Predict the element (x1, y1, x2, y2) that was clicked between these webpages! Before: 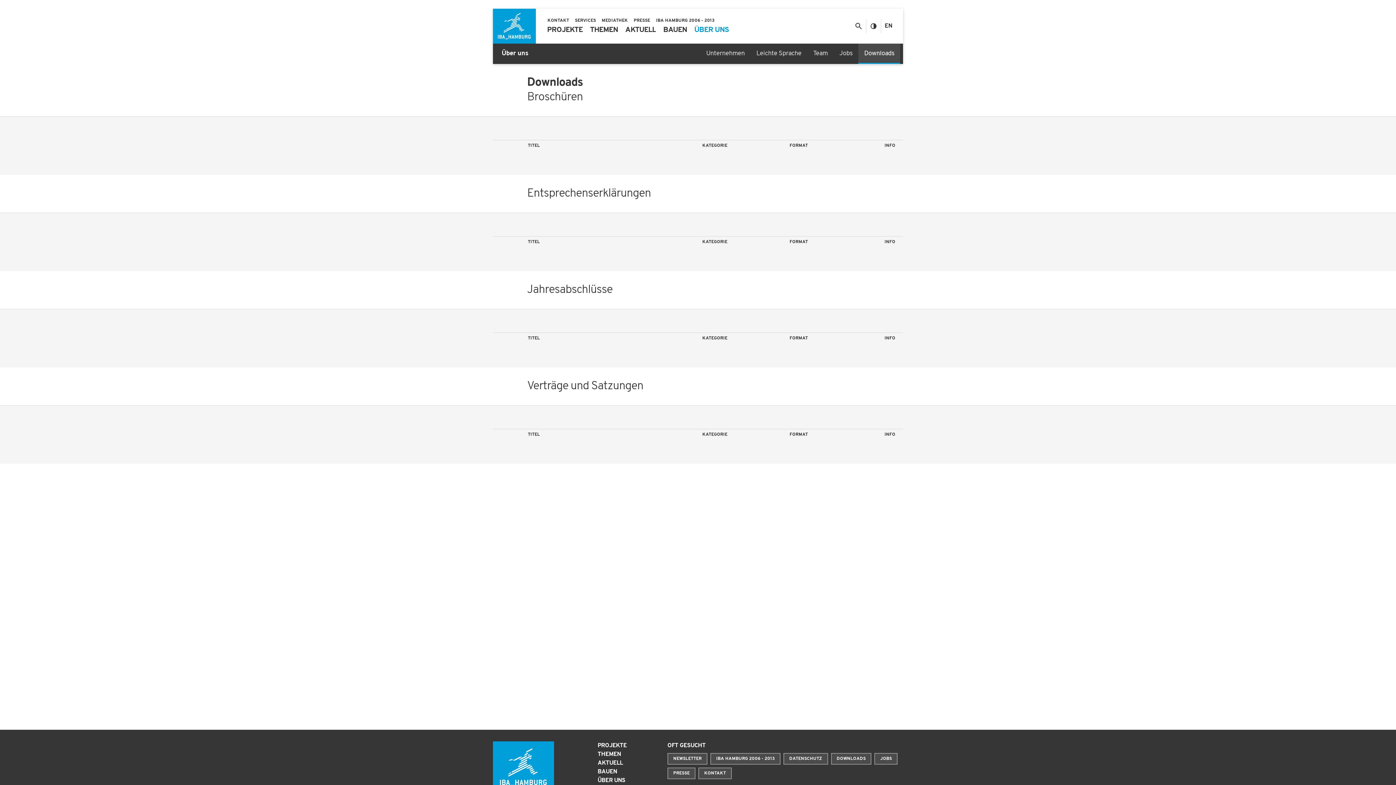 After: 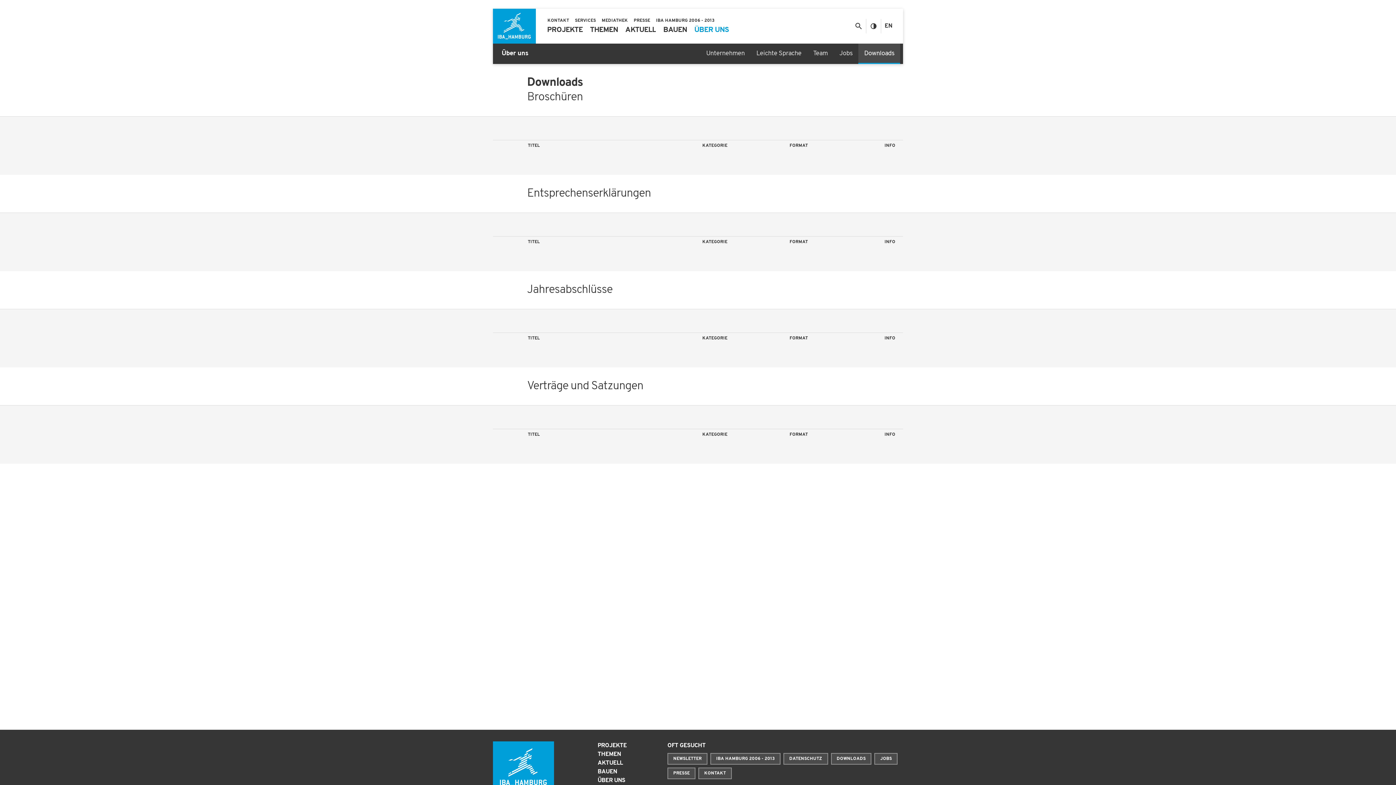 Action: bbox: (528, 240, 540, 244) label: TITEL